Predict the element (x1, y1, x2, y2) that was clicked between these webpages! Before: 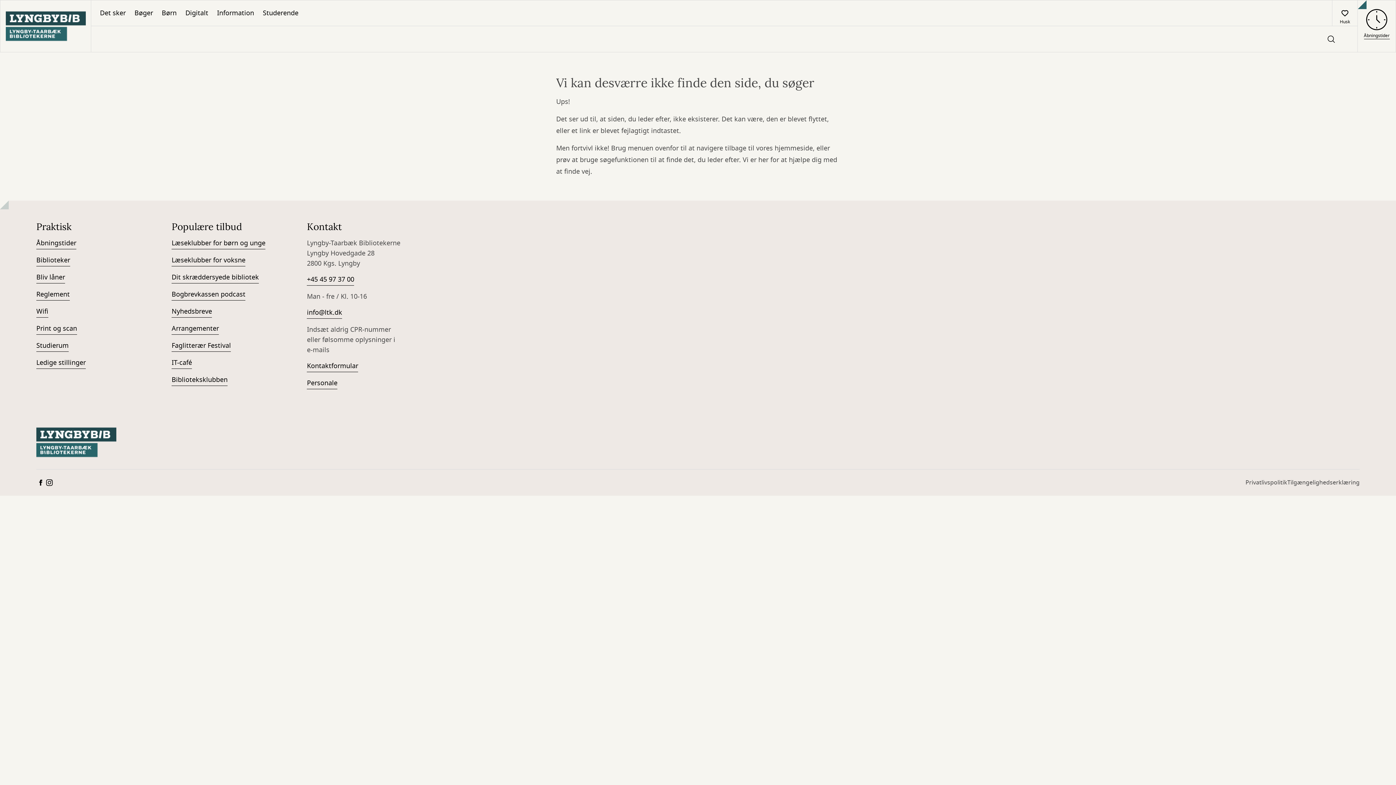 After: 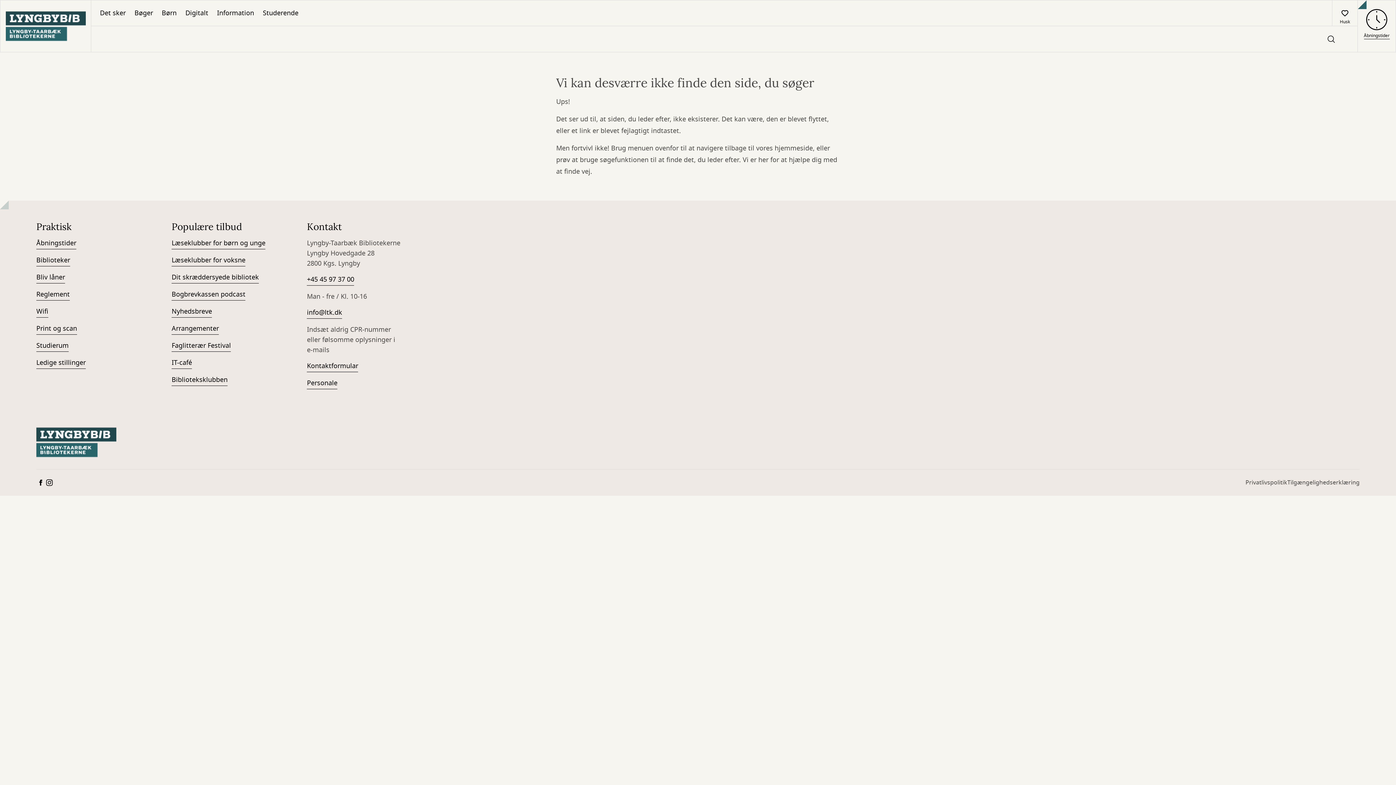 Action: bbox: (36, 478, 45, 487)